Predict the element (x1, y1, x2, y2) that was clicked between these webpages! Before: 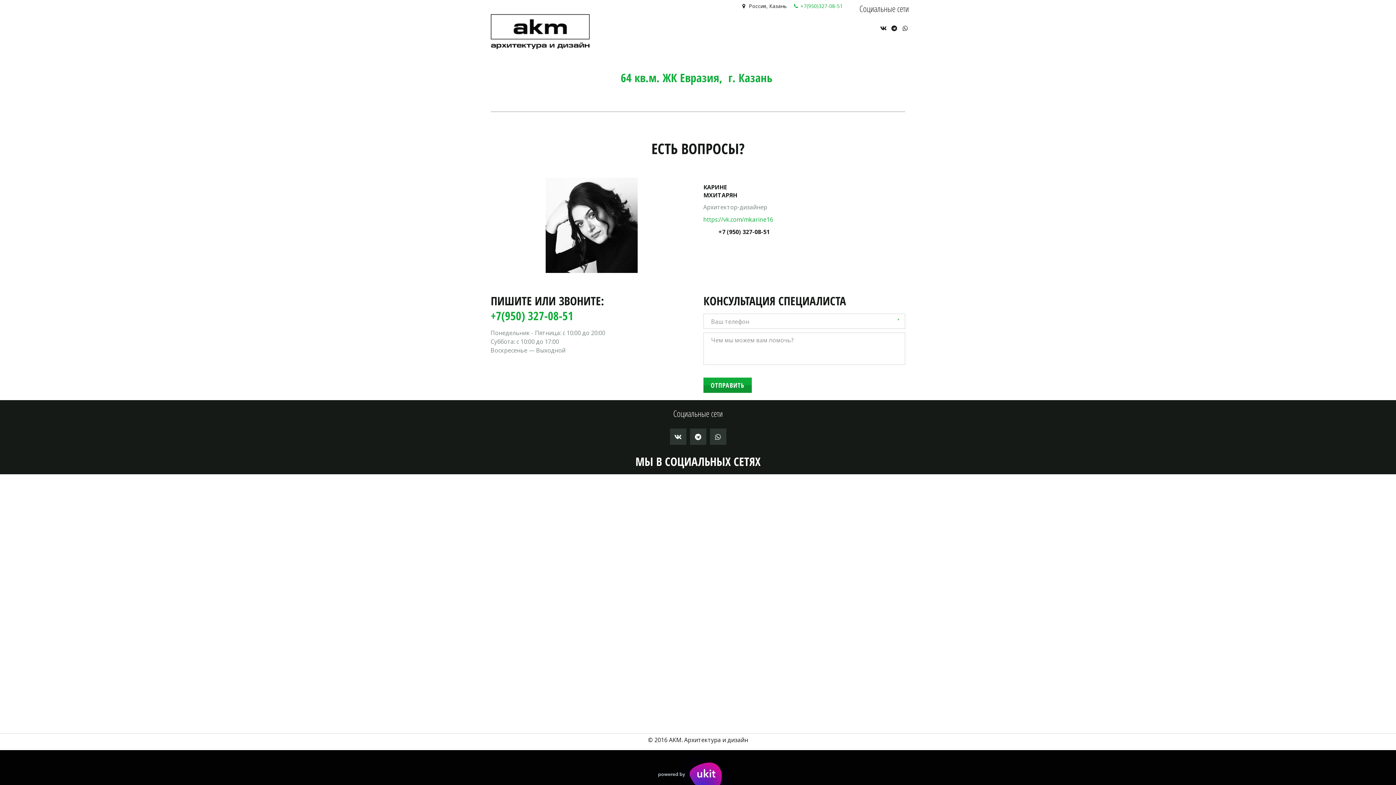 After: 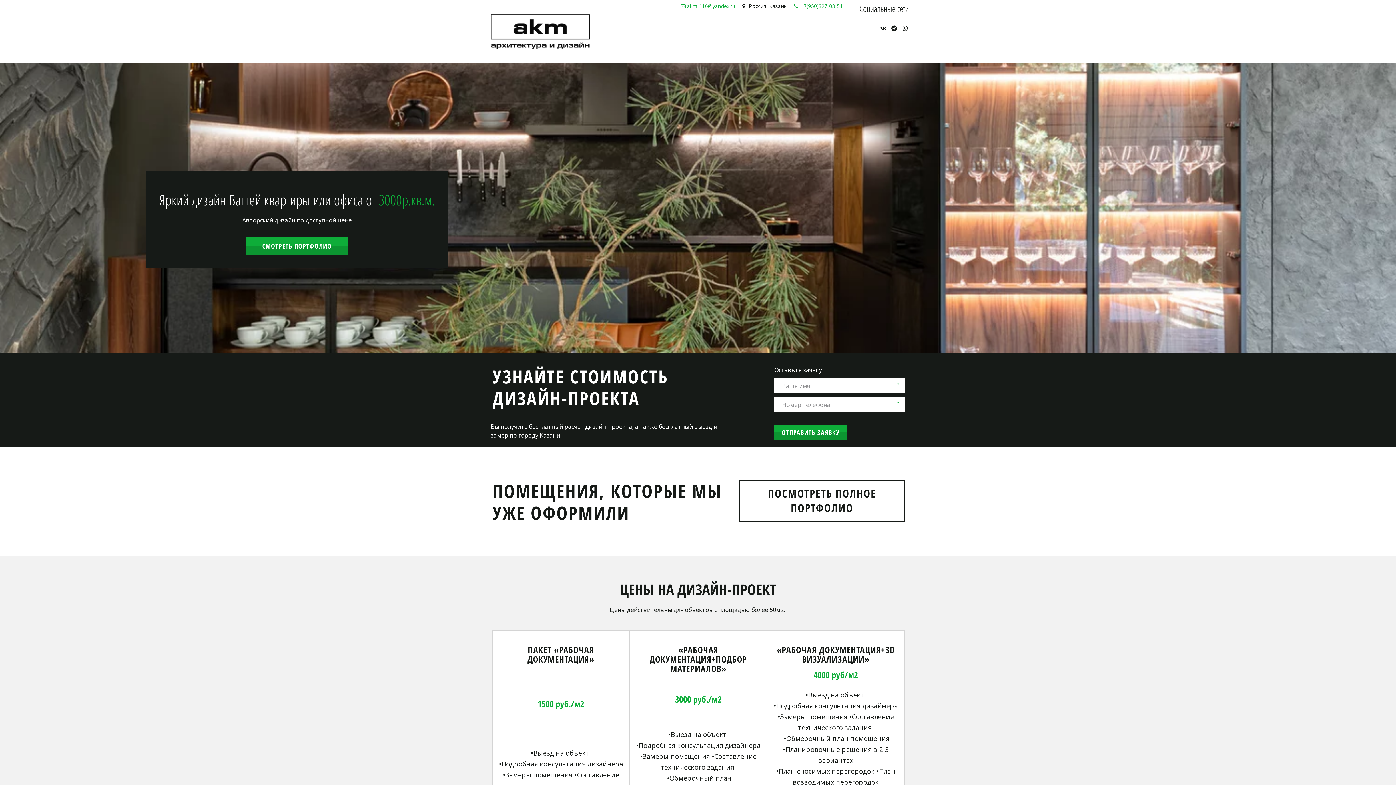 Action: label: ГЛАВНАЯ bbox: (762, 40, 785, 58)